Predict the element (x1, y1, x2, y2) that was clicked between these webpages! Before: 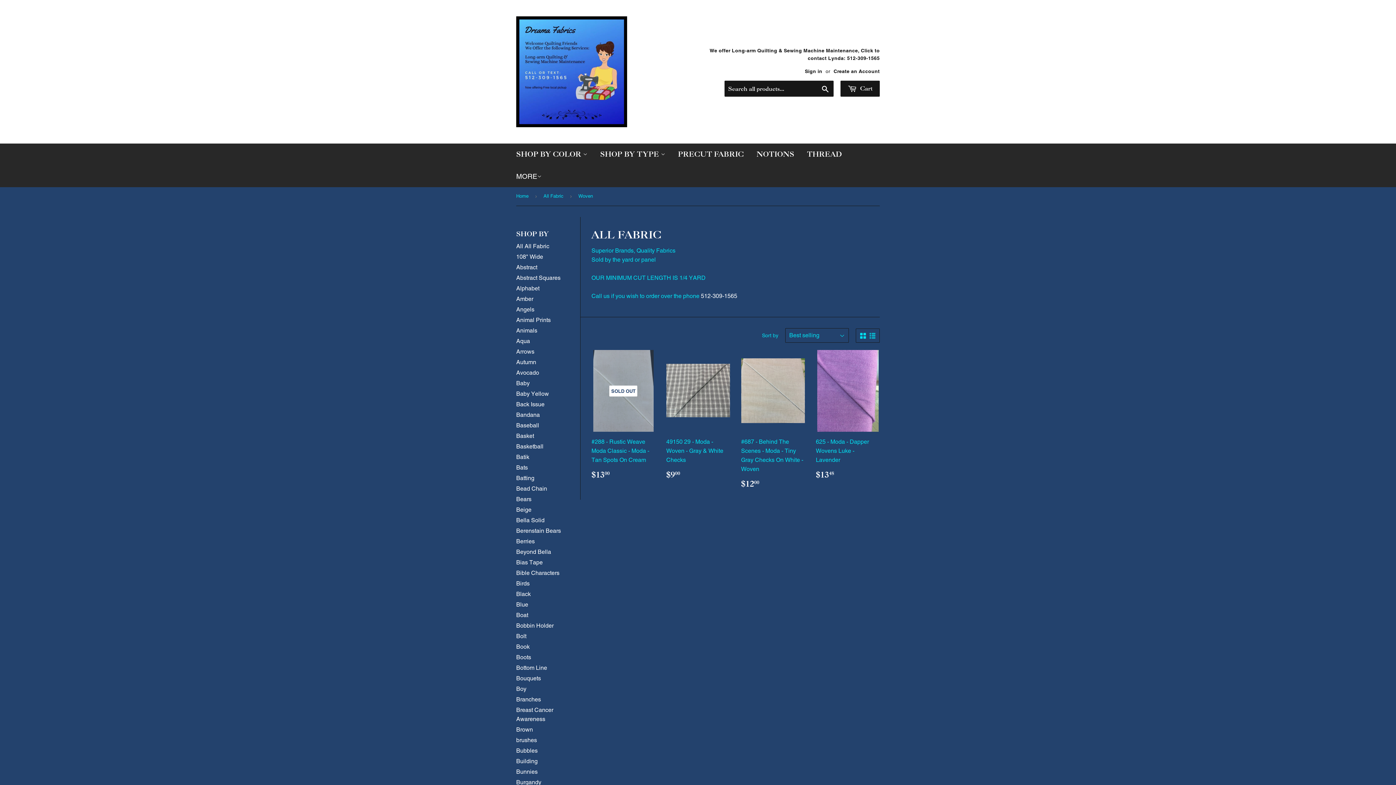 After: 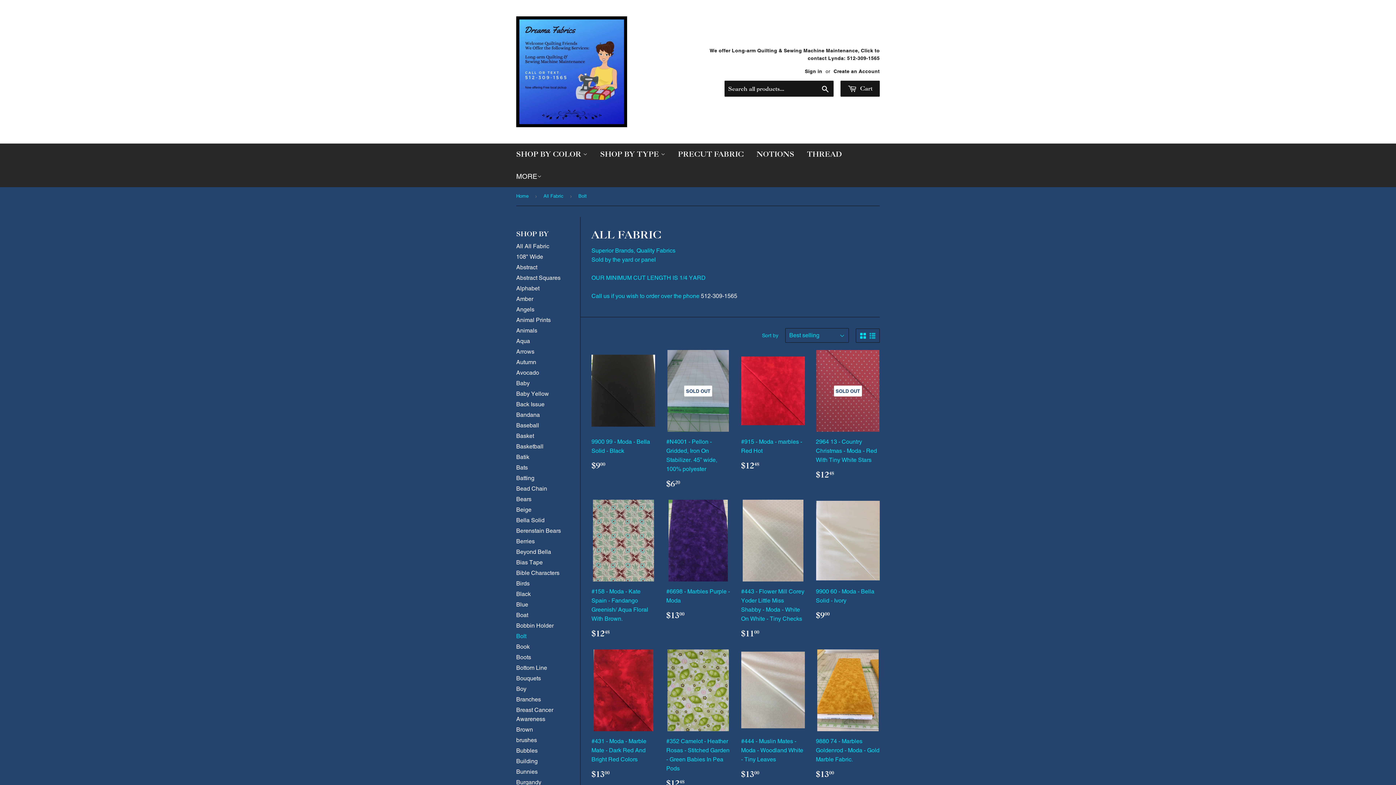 Action: bbox: (516, 633, 526, 640) label: Bolt